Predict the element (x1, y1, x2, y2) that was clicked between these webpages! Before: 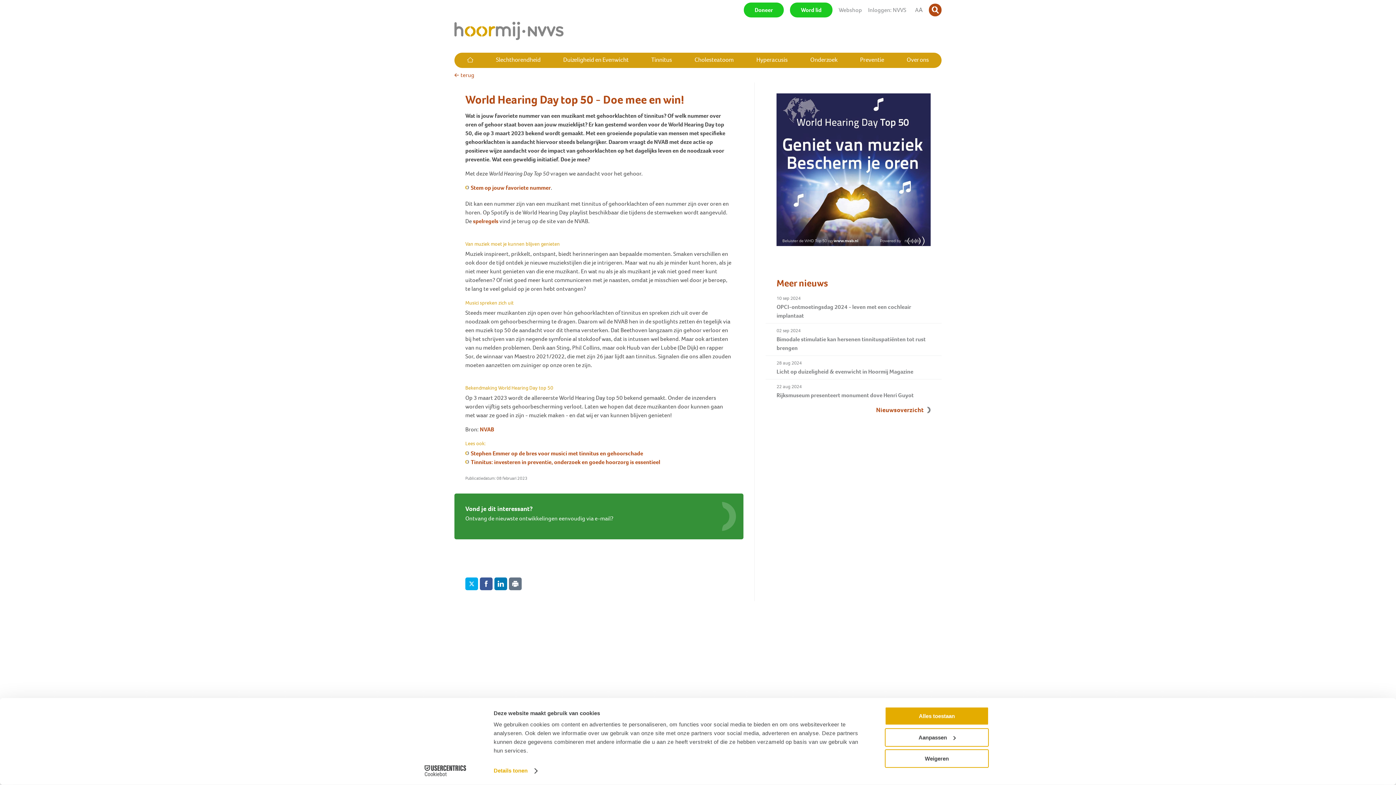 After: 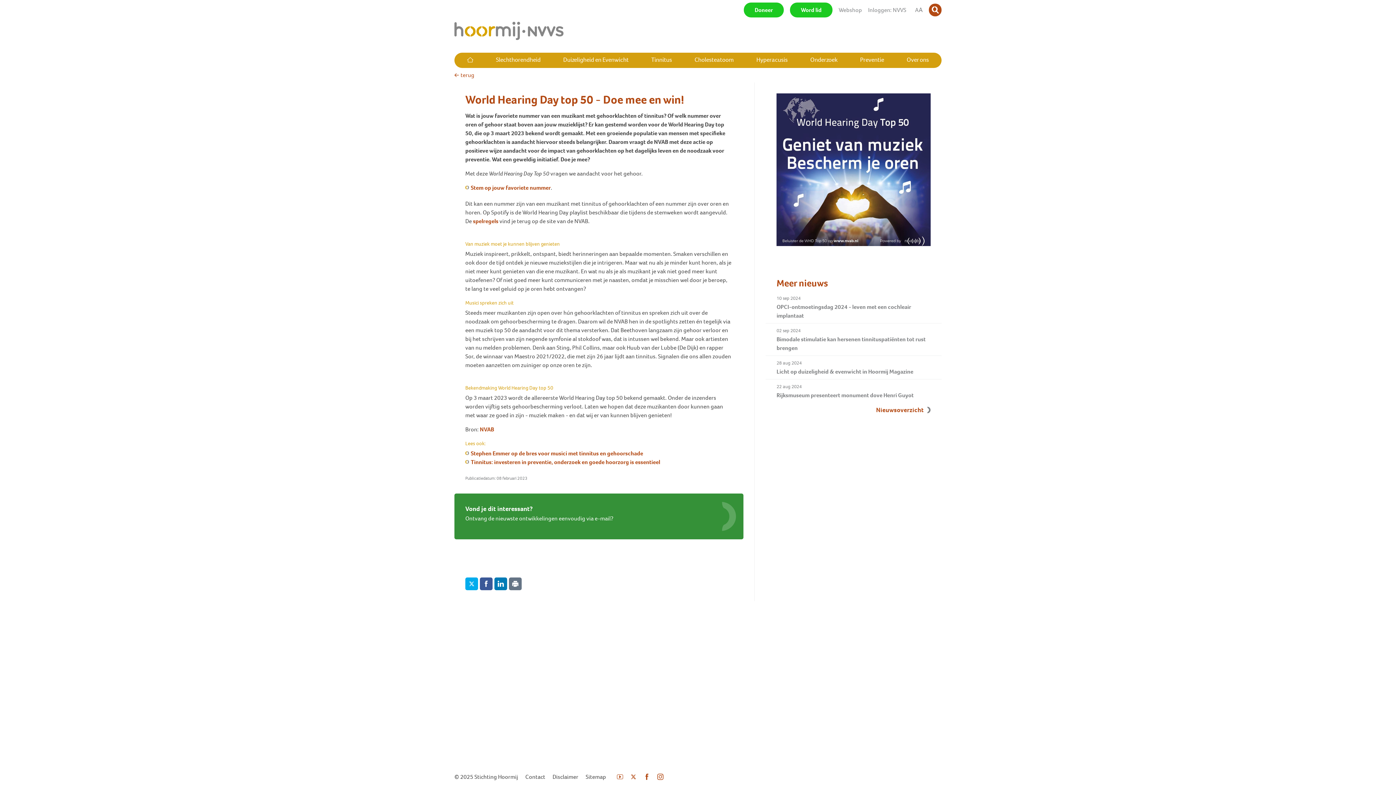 Action: label: Alles toestaan bbox: (885, 707, 989, 725)